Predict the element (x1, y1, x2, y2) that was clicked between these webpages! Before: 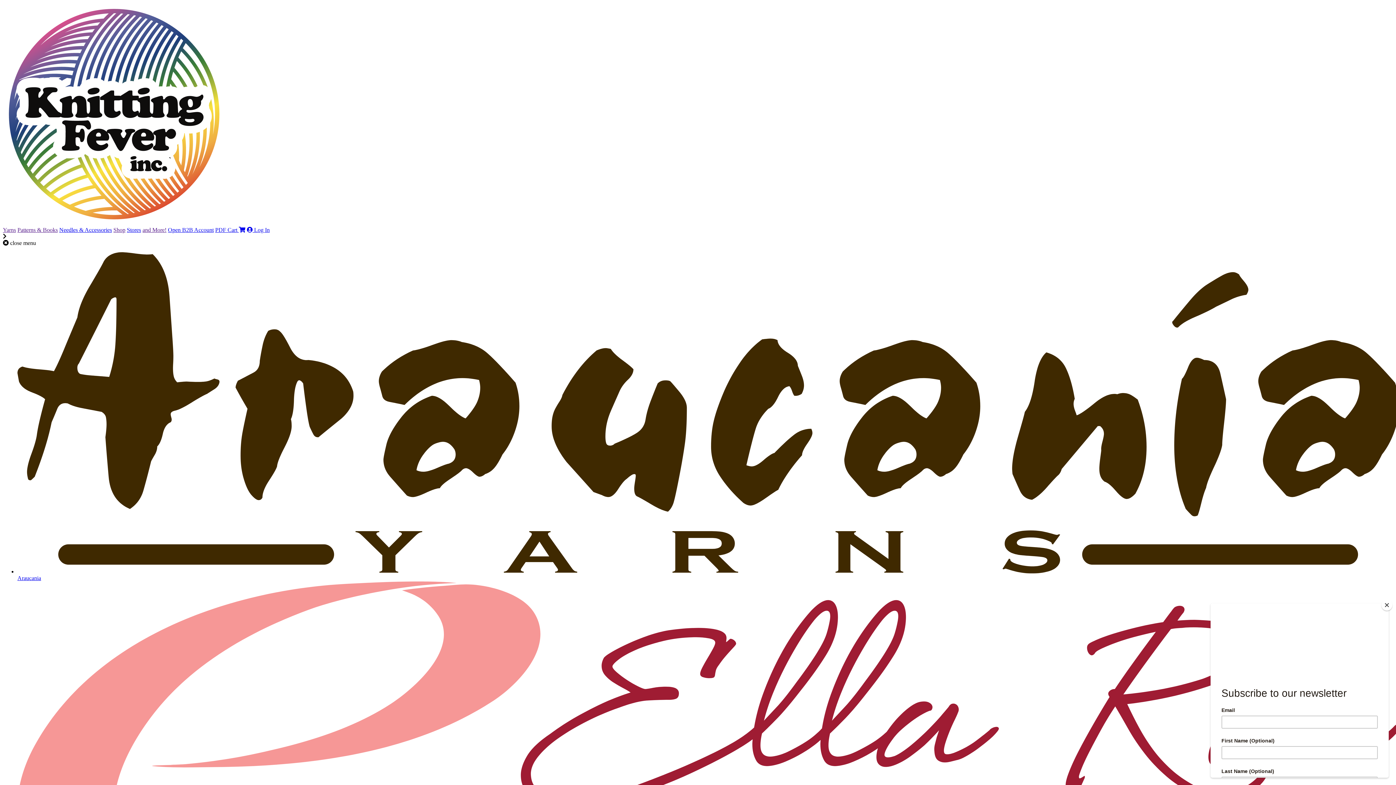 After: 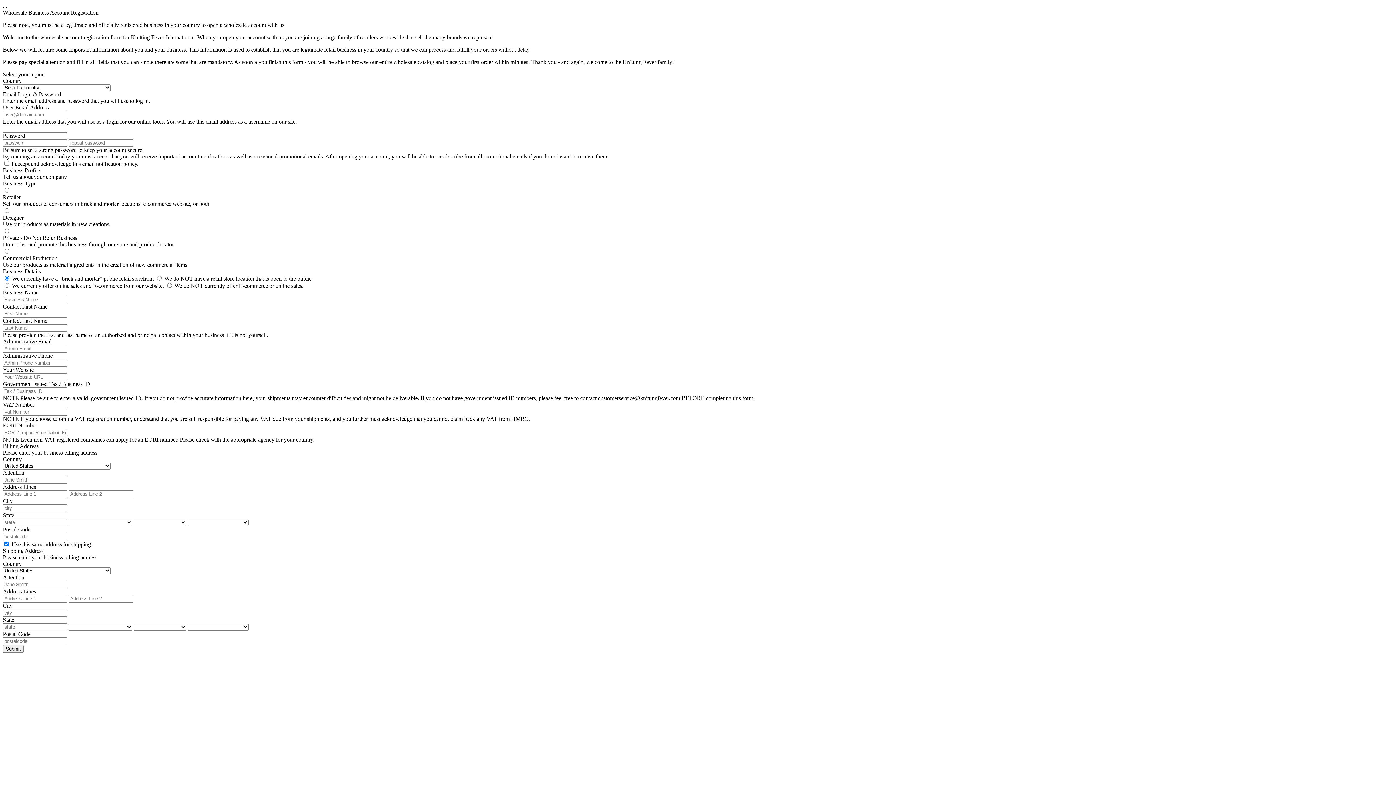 Action: bbox: (168, 226, 213, 233) label: Open B2B Account